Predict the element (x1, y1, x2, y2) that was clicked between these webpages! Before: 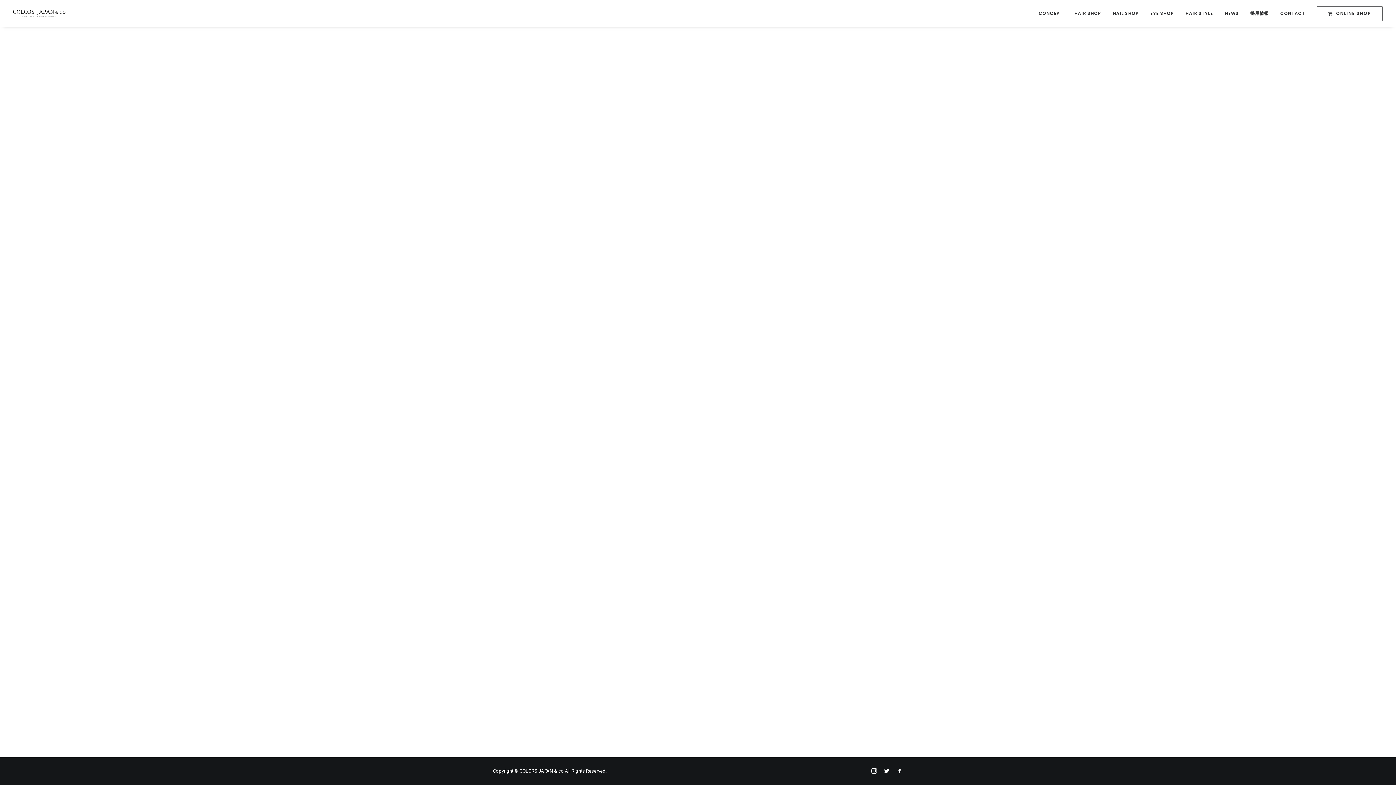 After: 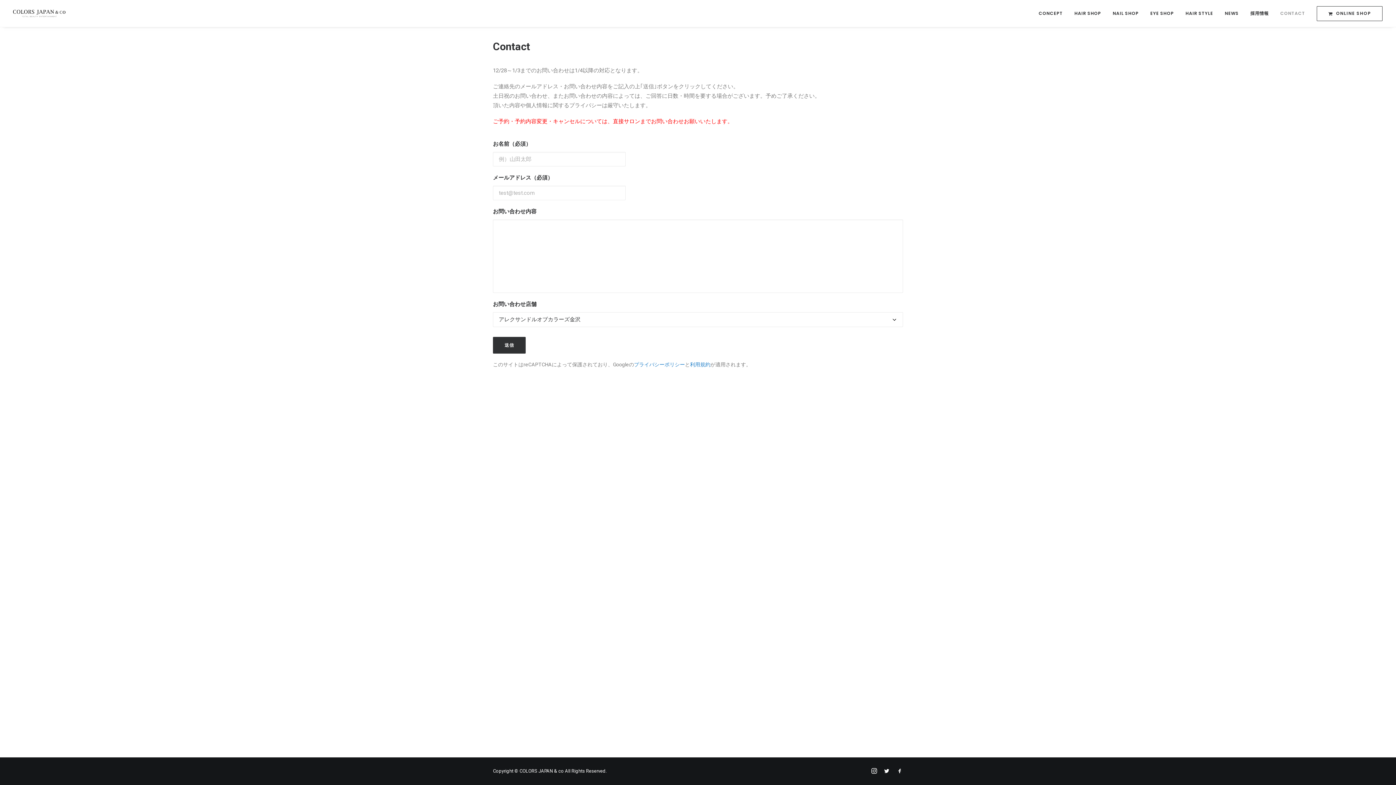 Action: label: CONTACT bbox: (1275, 0, 1310, 26)